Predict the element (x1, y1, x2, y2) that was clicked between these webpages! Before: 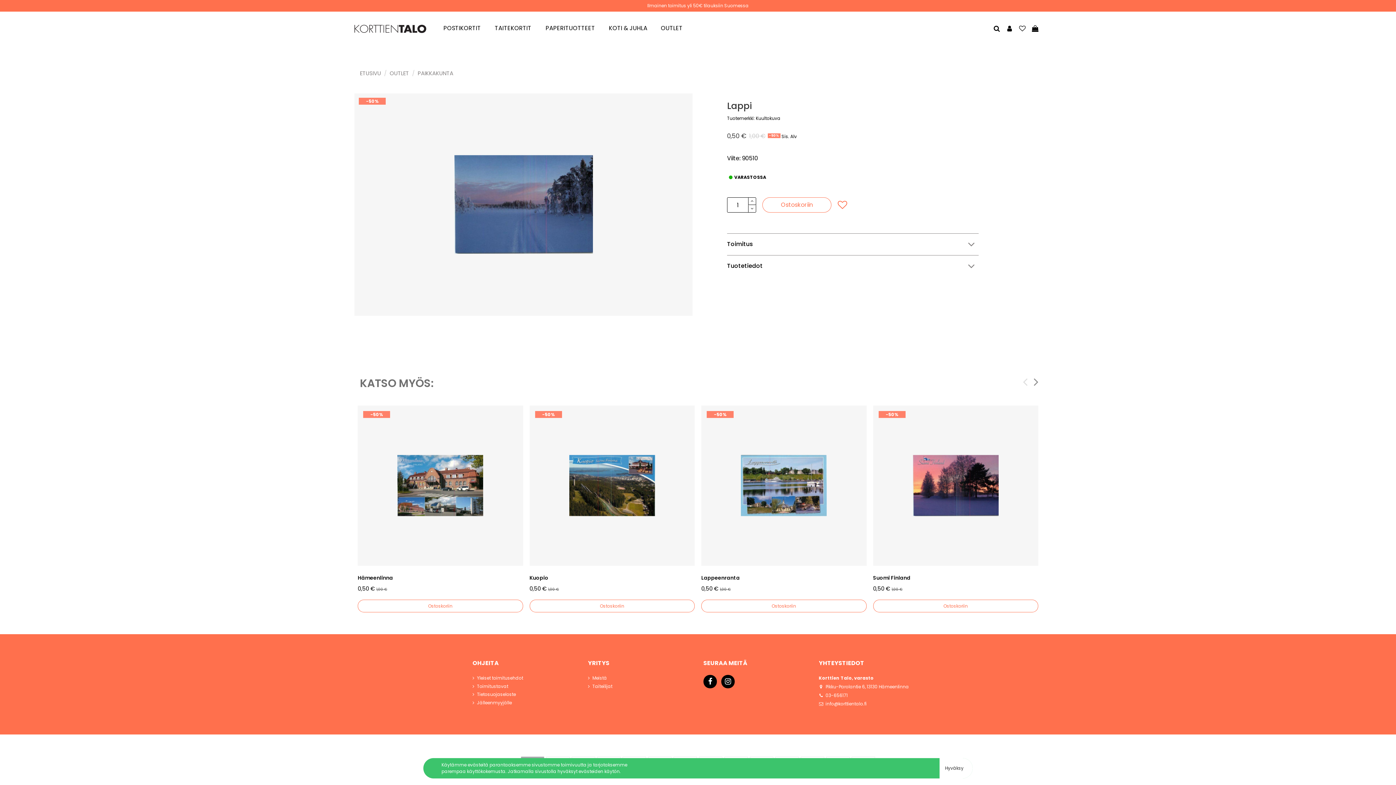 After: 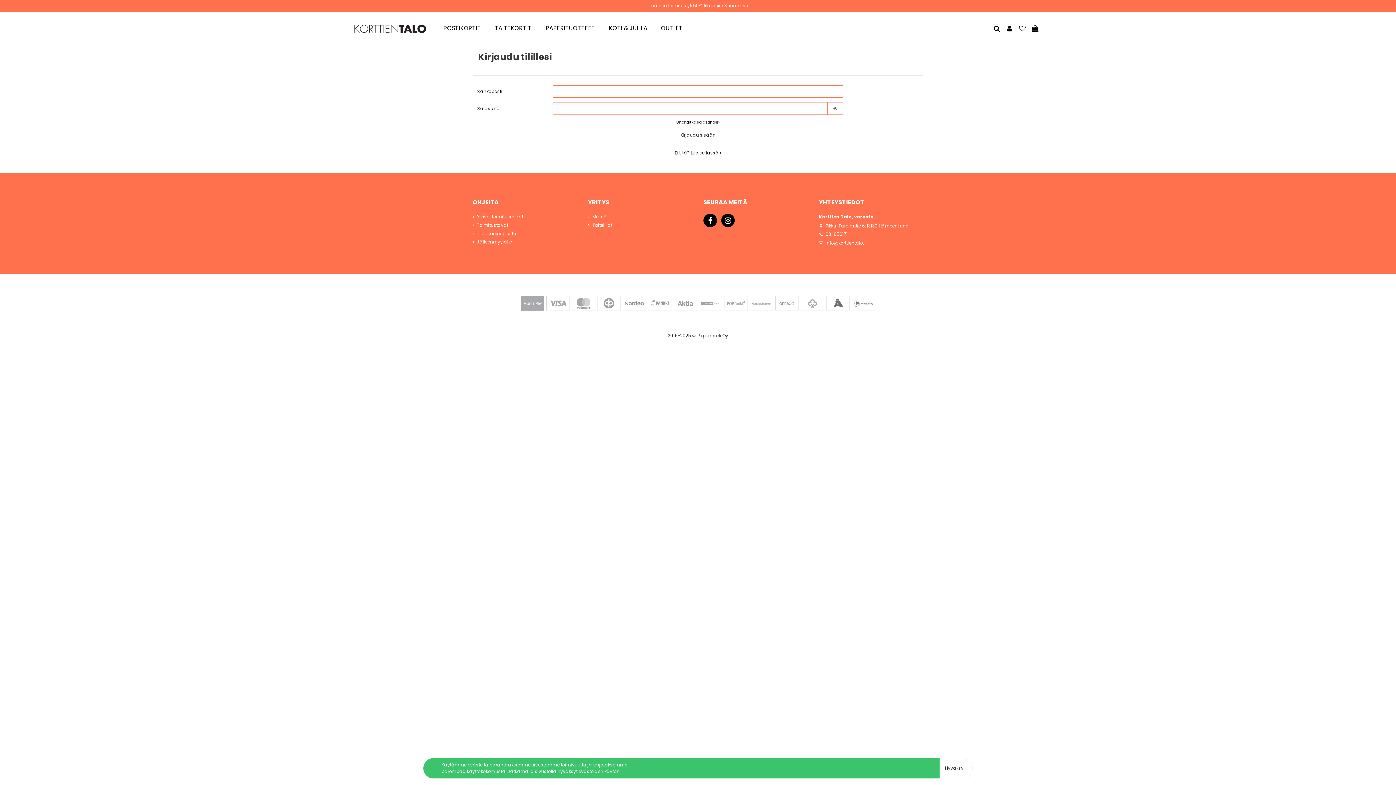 Action: bbox: (1018, 25, 1026, 32)